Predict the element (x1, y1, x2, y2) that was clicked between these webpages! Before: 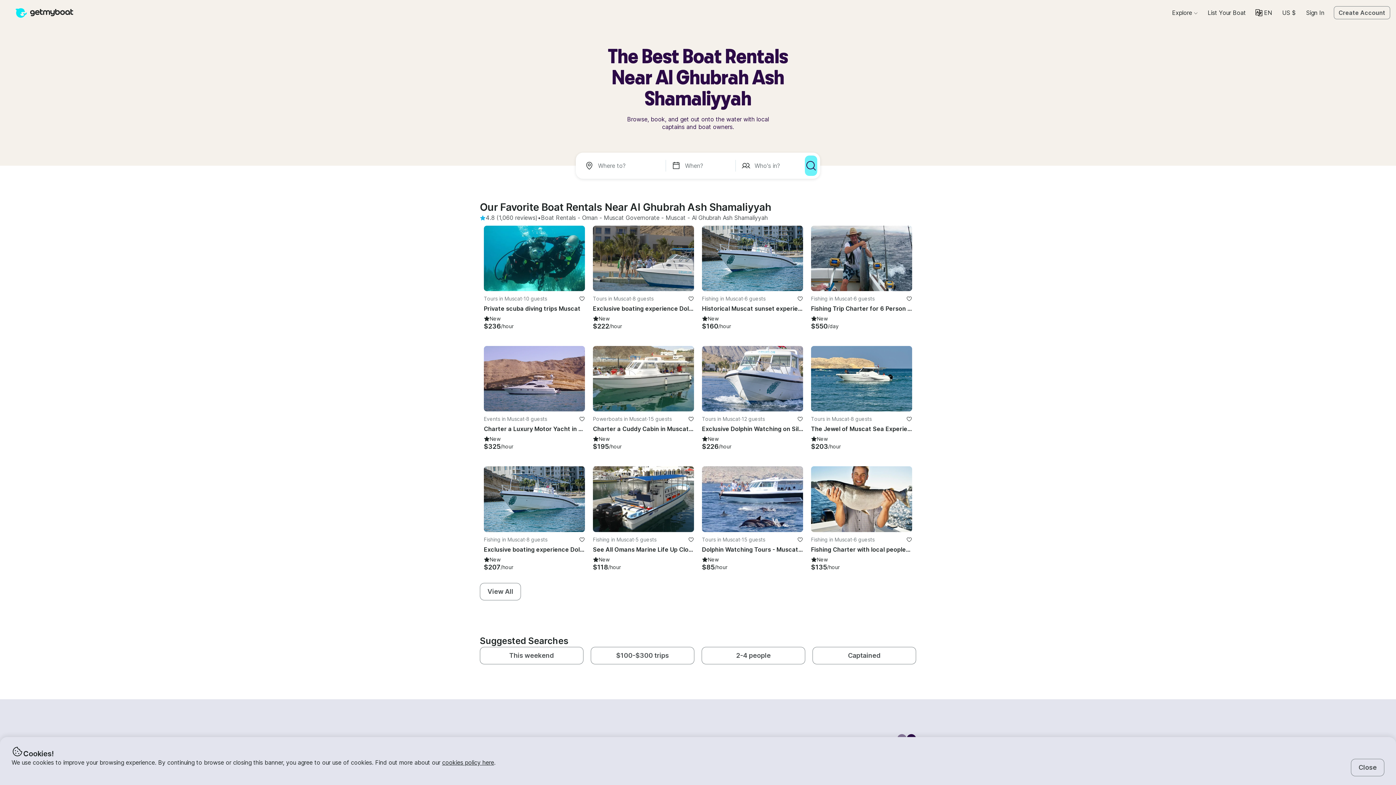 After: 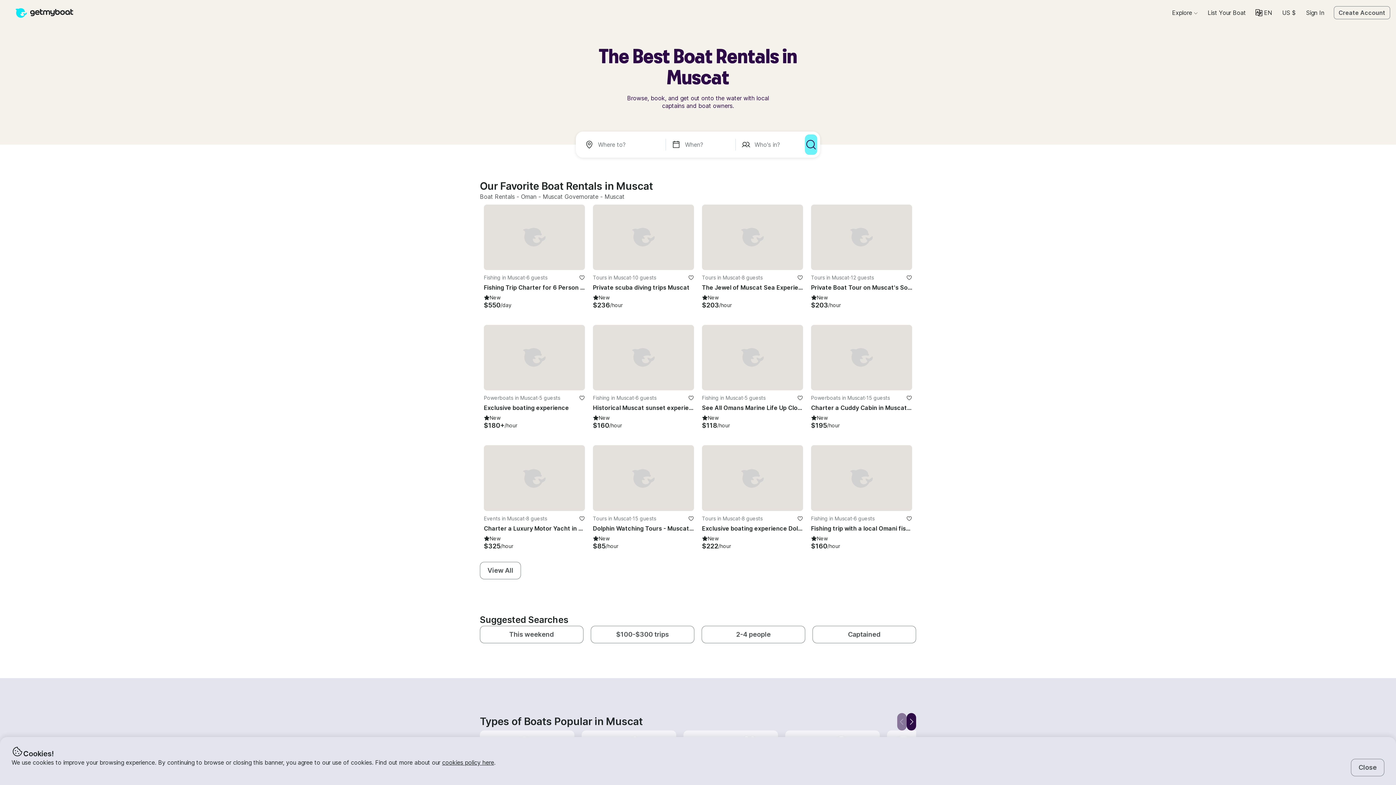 Action: bbox: (665, 214, 685, 221) label: Muscat